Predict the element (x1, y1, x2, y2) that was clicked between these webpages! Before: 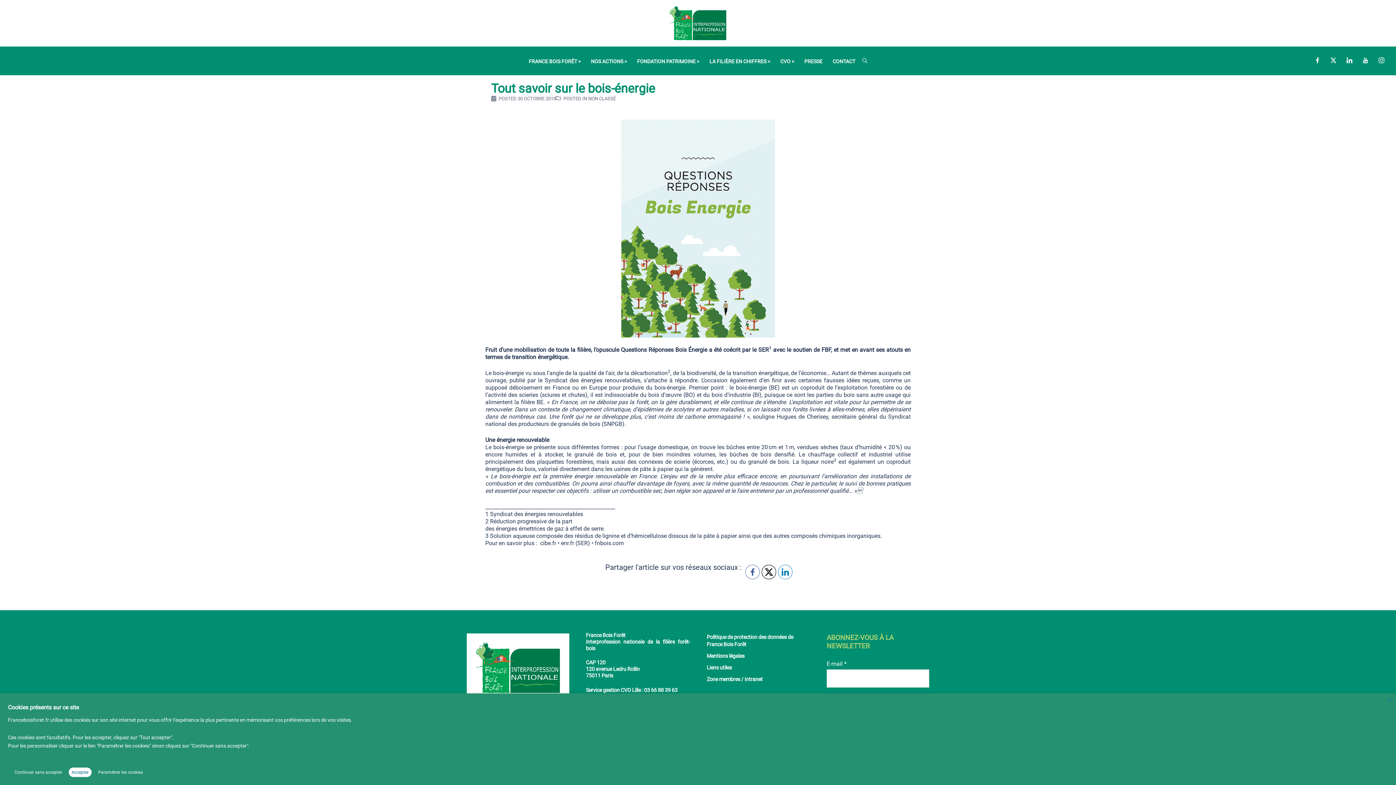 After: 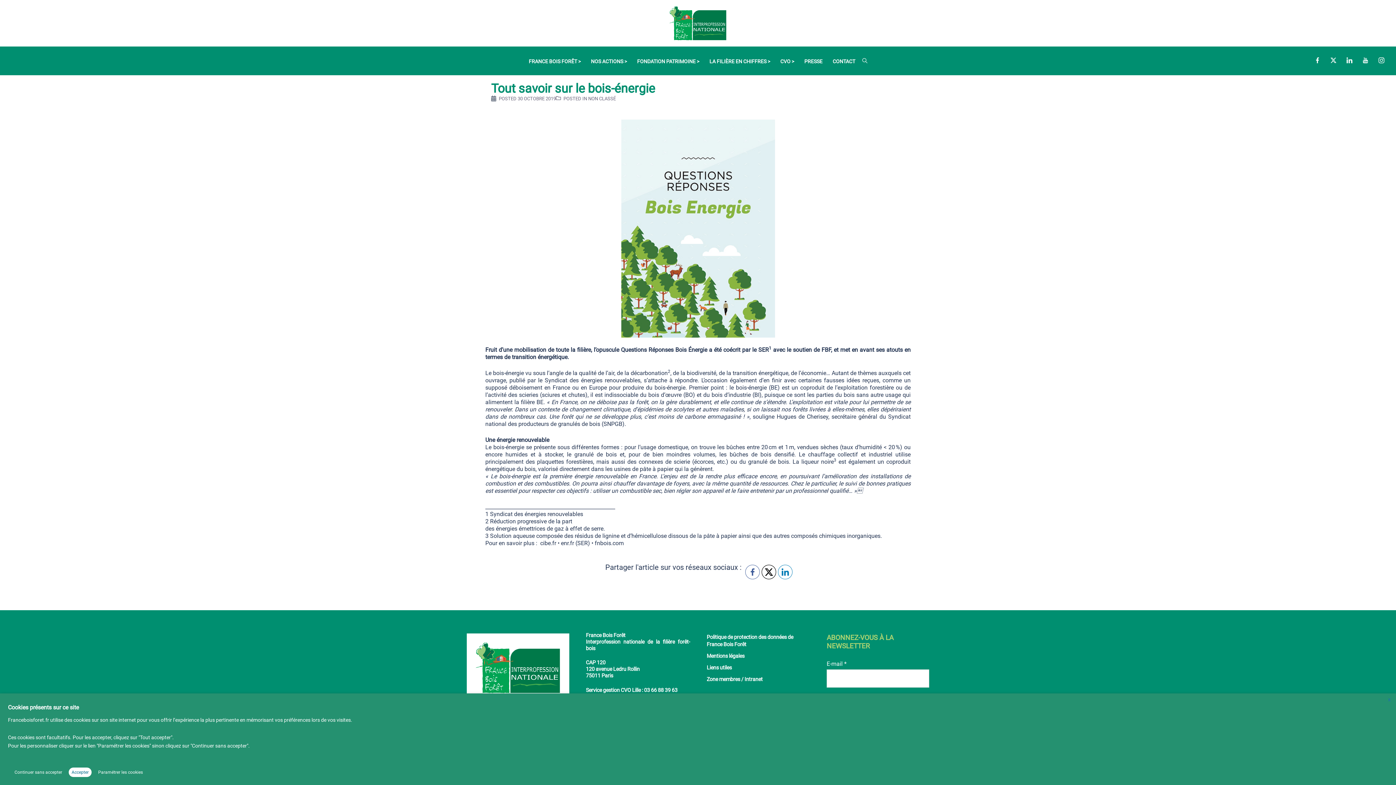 Action: bbox: (709, 58, 770, 64) label: LA FILIÈRE EN CHIFFRES >